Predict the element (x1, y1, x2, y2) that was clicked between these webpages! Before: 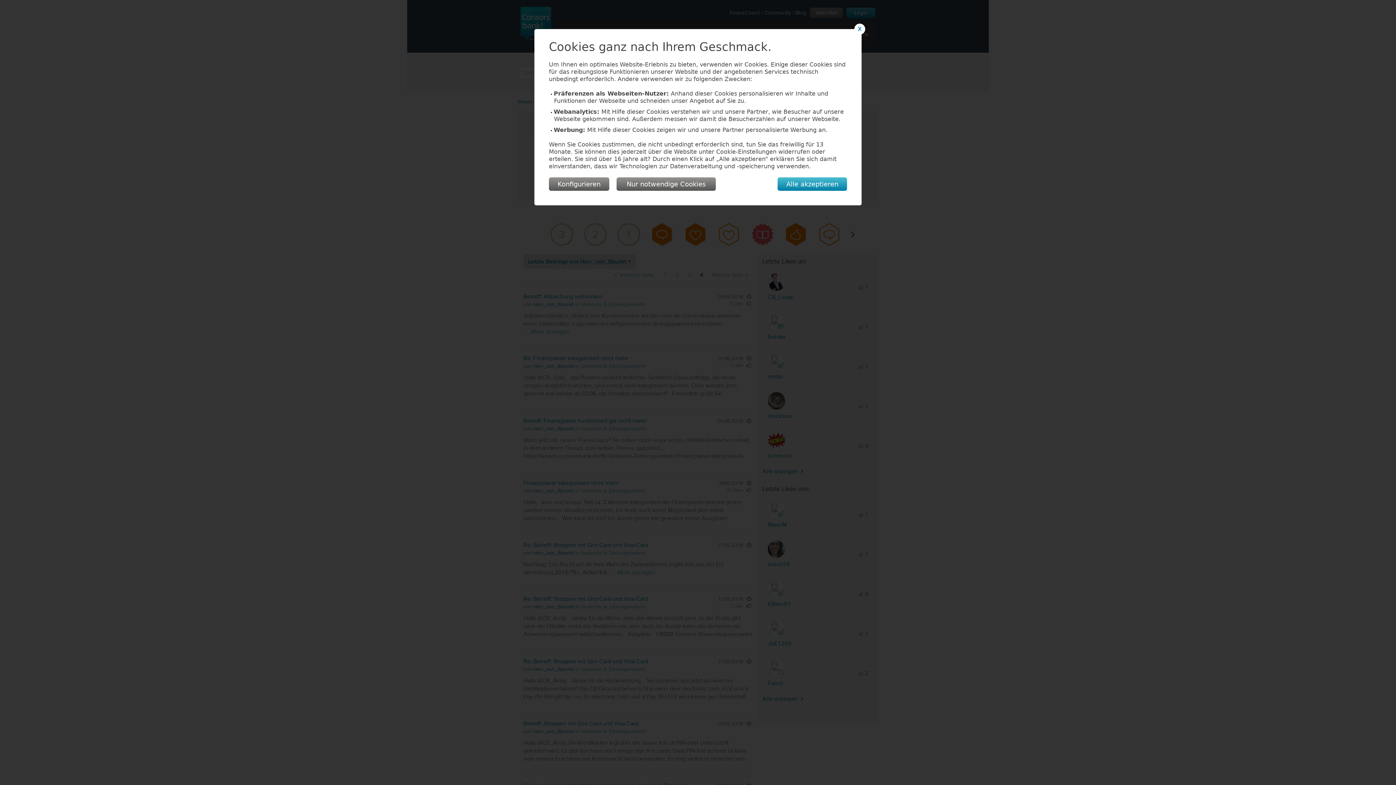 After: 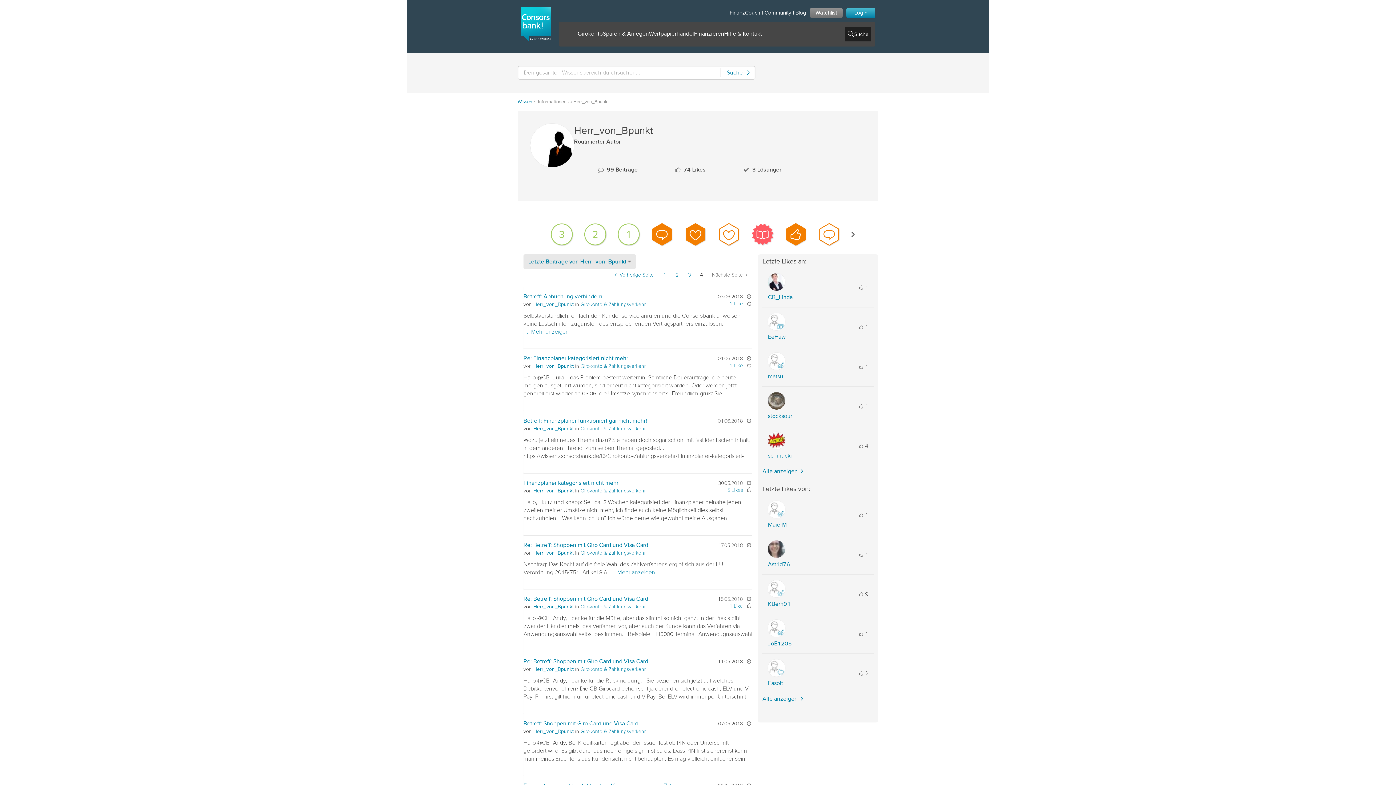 Action: bbox: (854, 23, 865, 34) label: X